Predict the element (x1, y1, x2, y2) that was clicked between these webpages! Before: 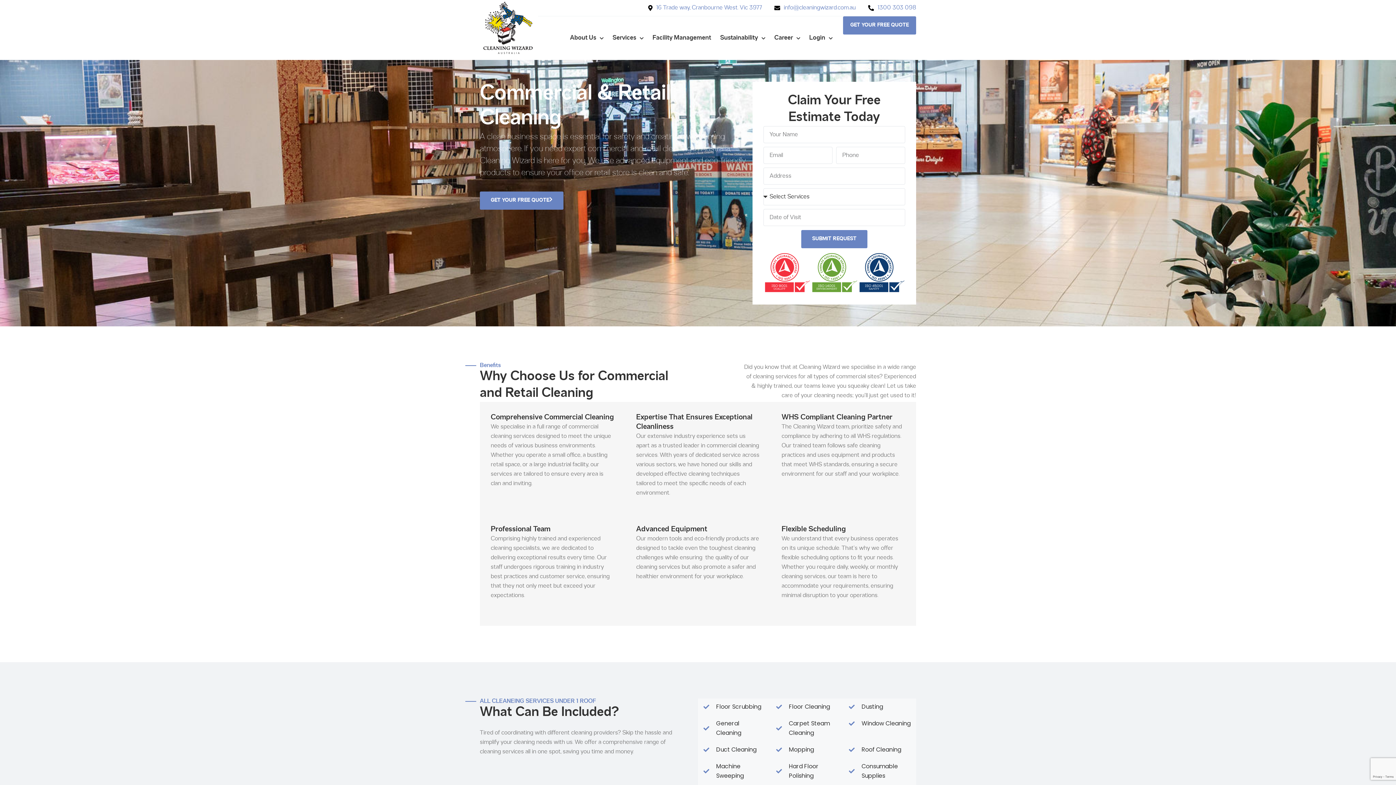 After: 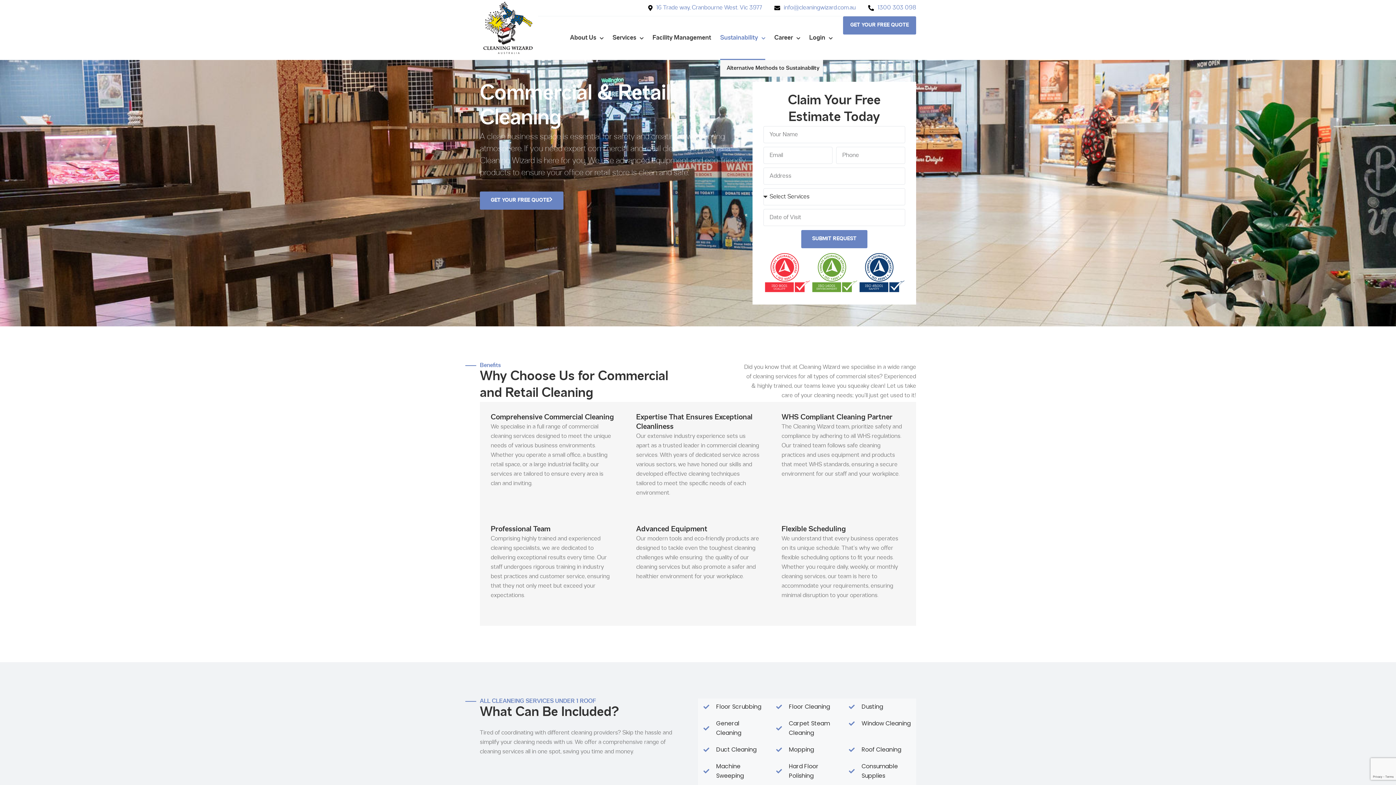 Action: label: Sustainability bbox: (720, 16, 765, 60)